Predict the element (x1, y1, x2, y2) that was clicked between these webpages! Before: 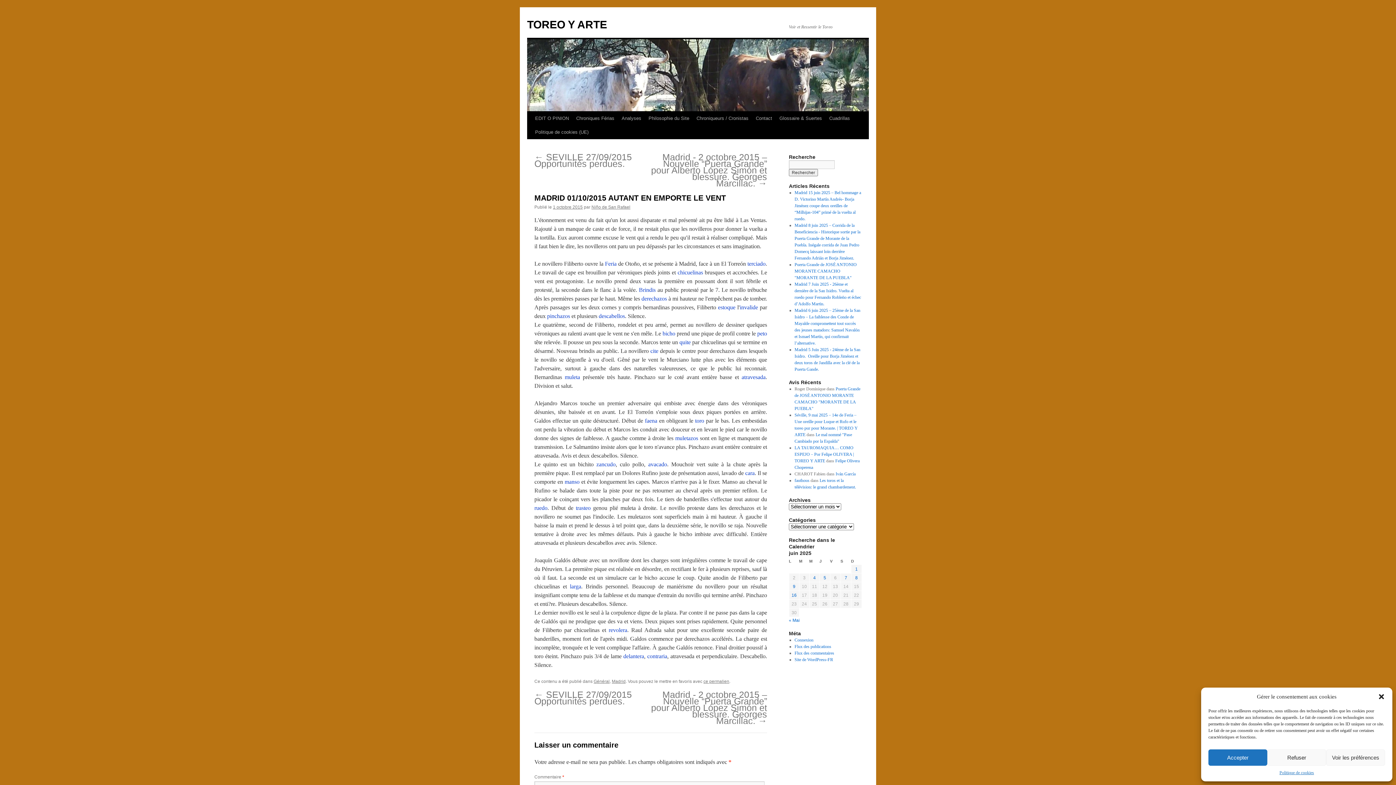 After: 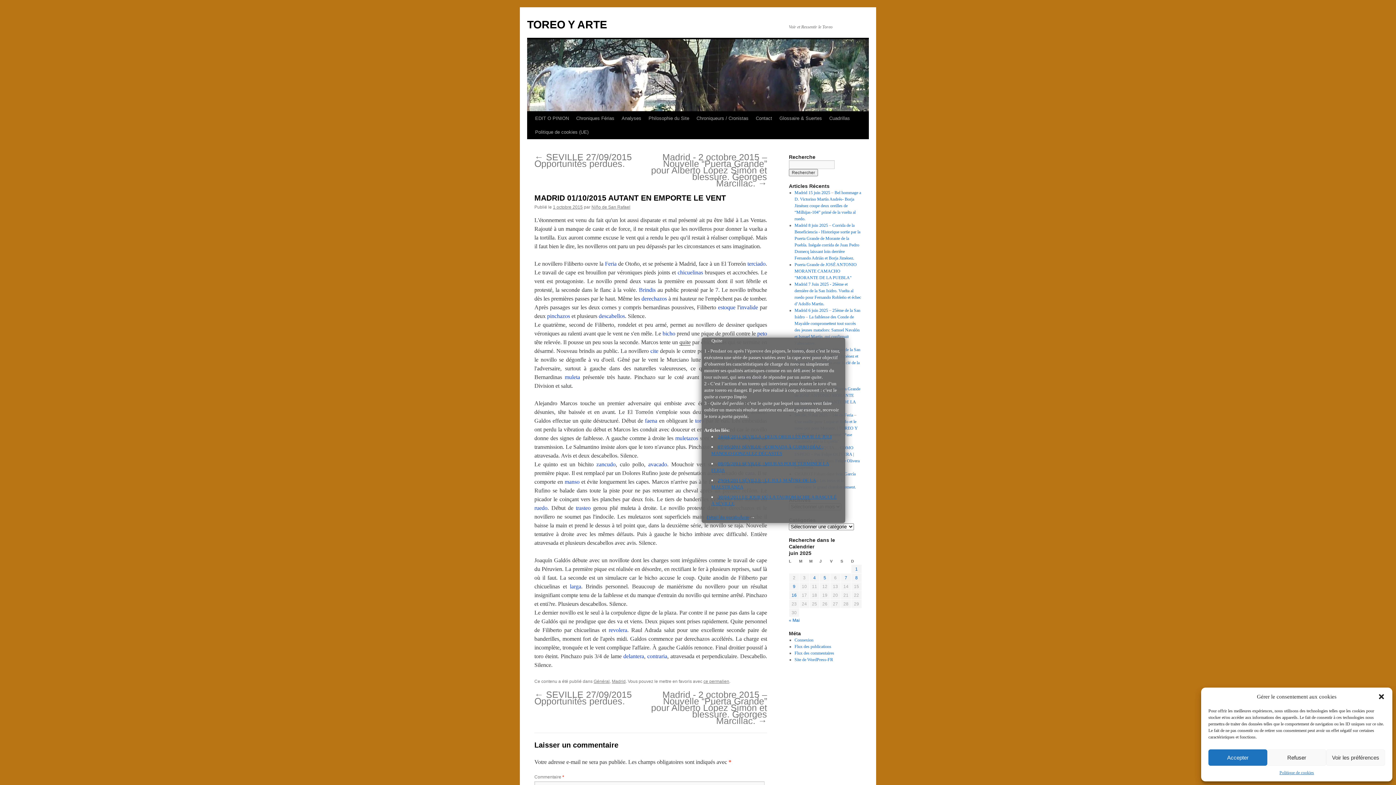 Action: label: quite bbox: (679, 339, 690, 345)